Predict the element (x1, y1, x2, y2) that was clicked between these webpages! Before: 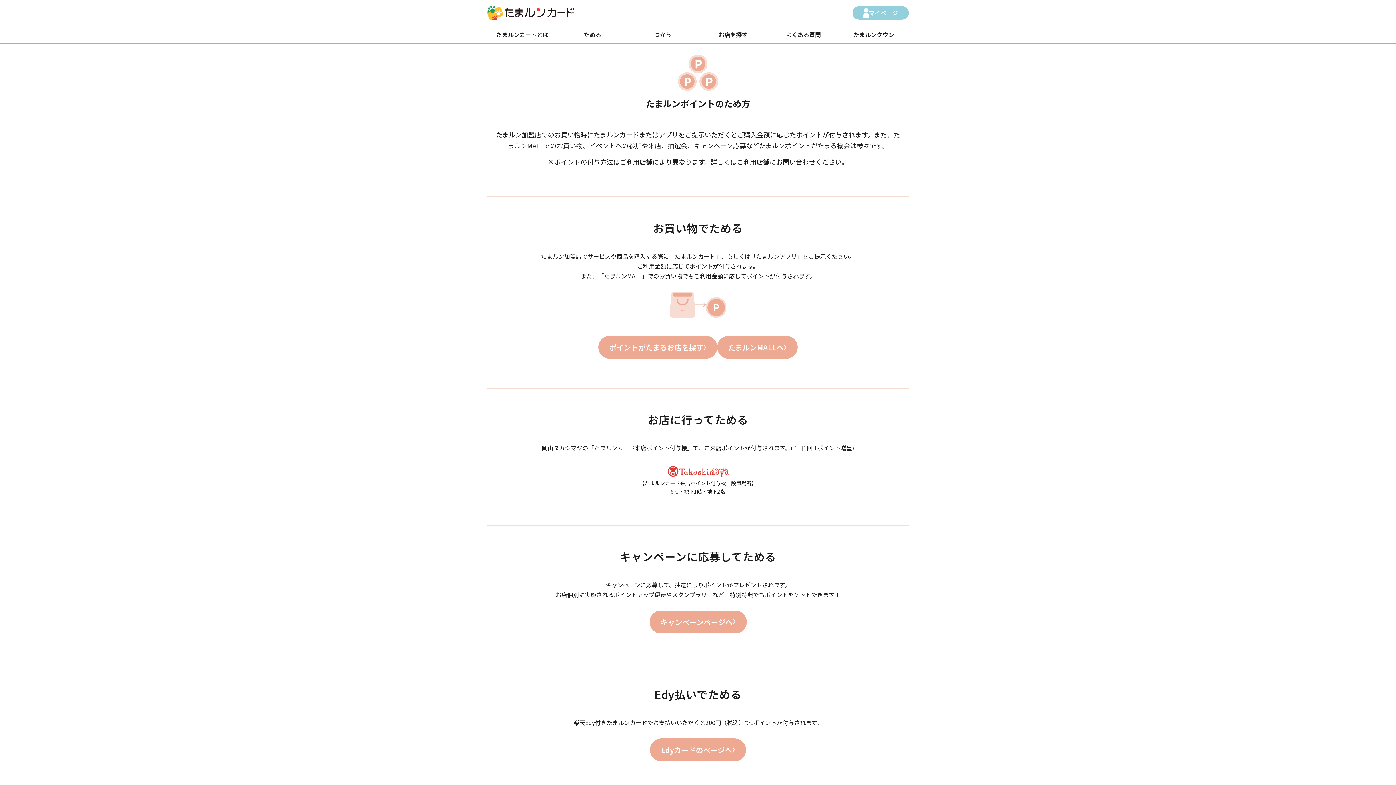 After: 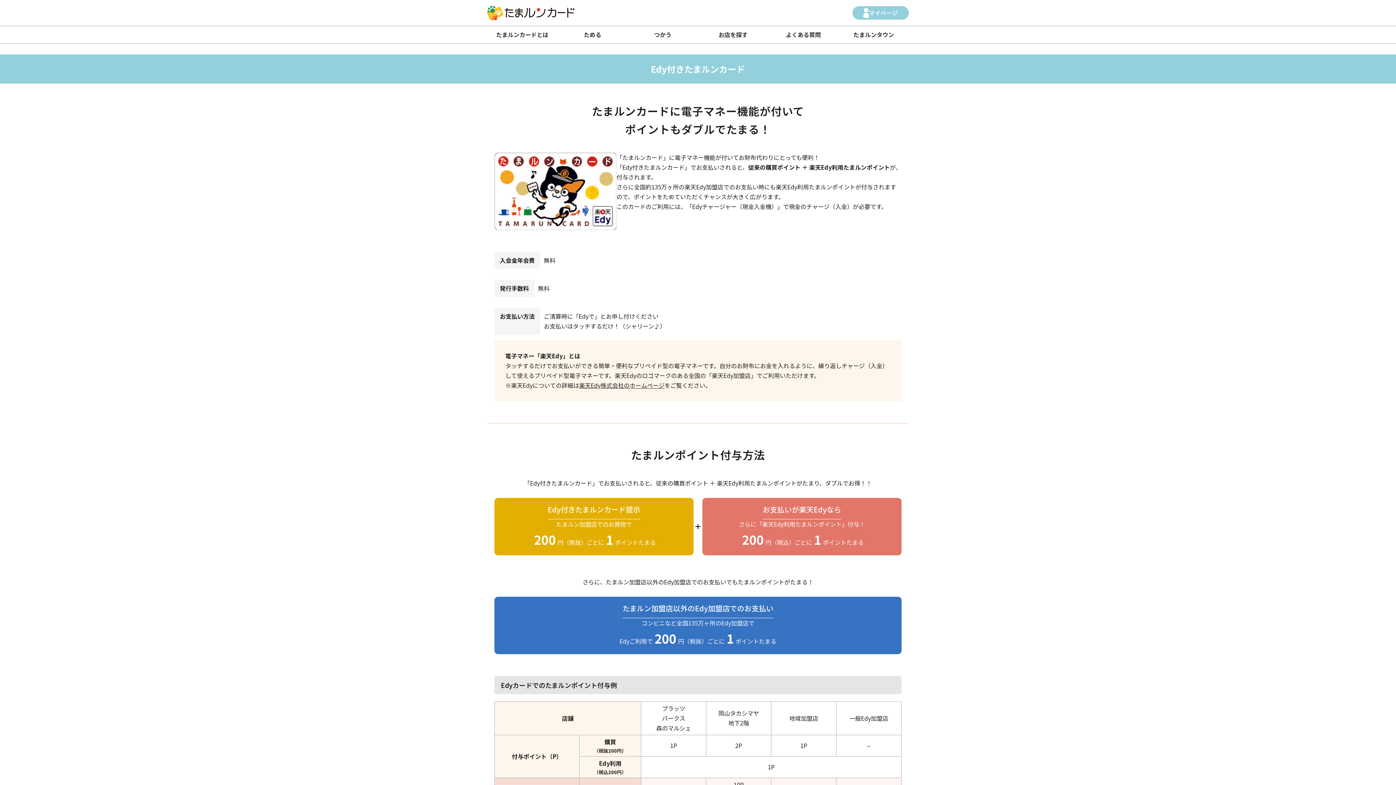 Action: label: Edyカードのページへ bbox: (650, 738, 746, 761)